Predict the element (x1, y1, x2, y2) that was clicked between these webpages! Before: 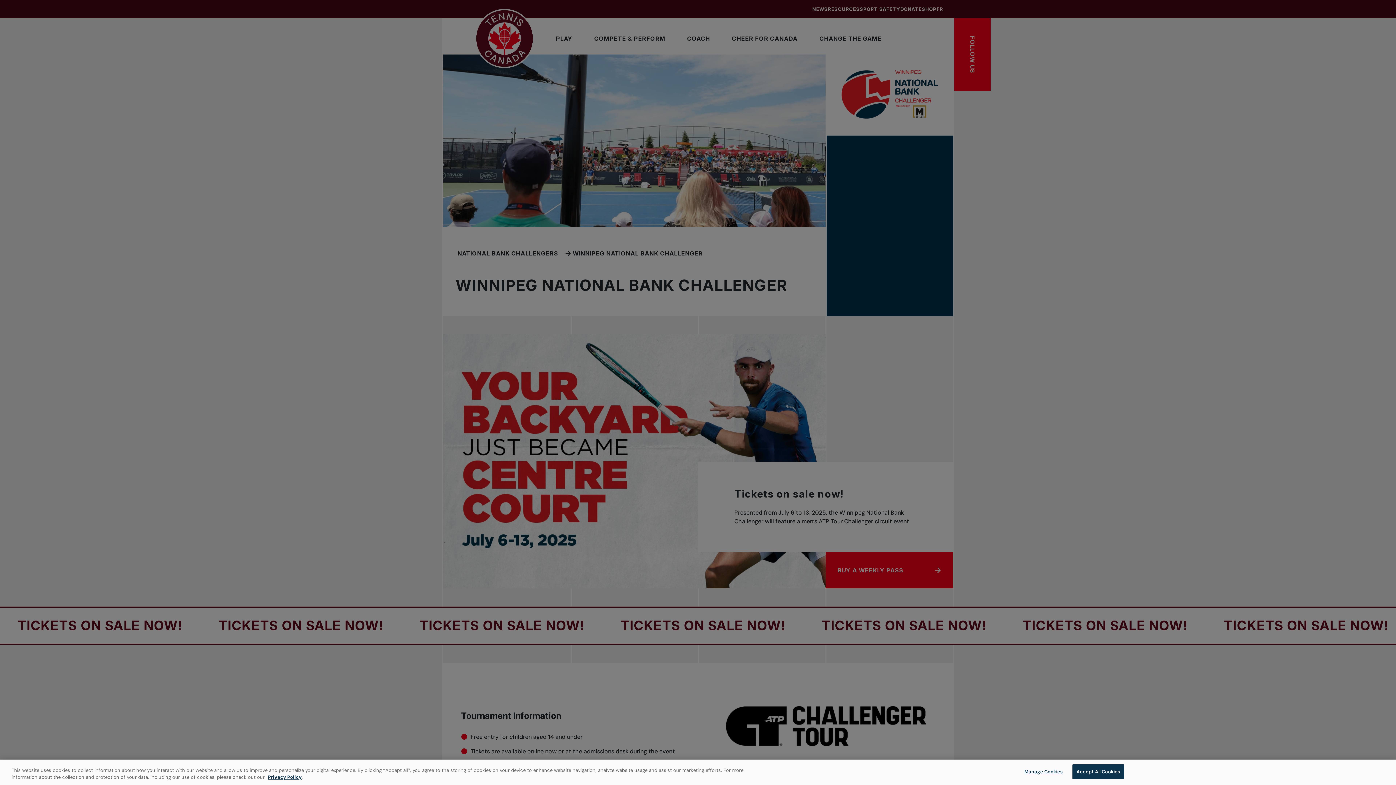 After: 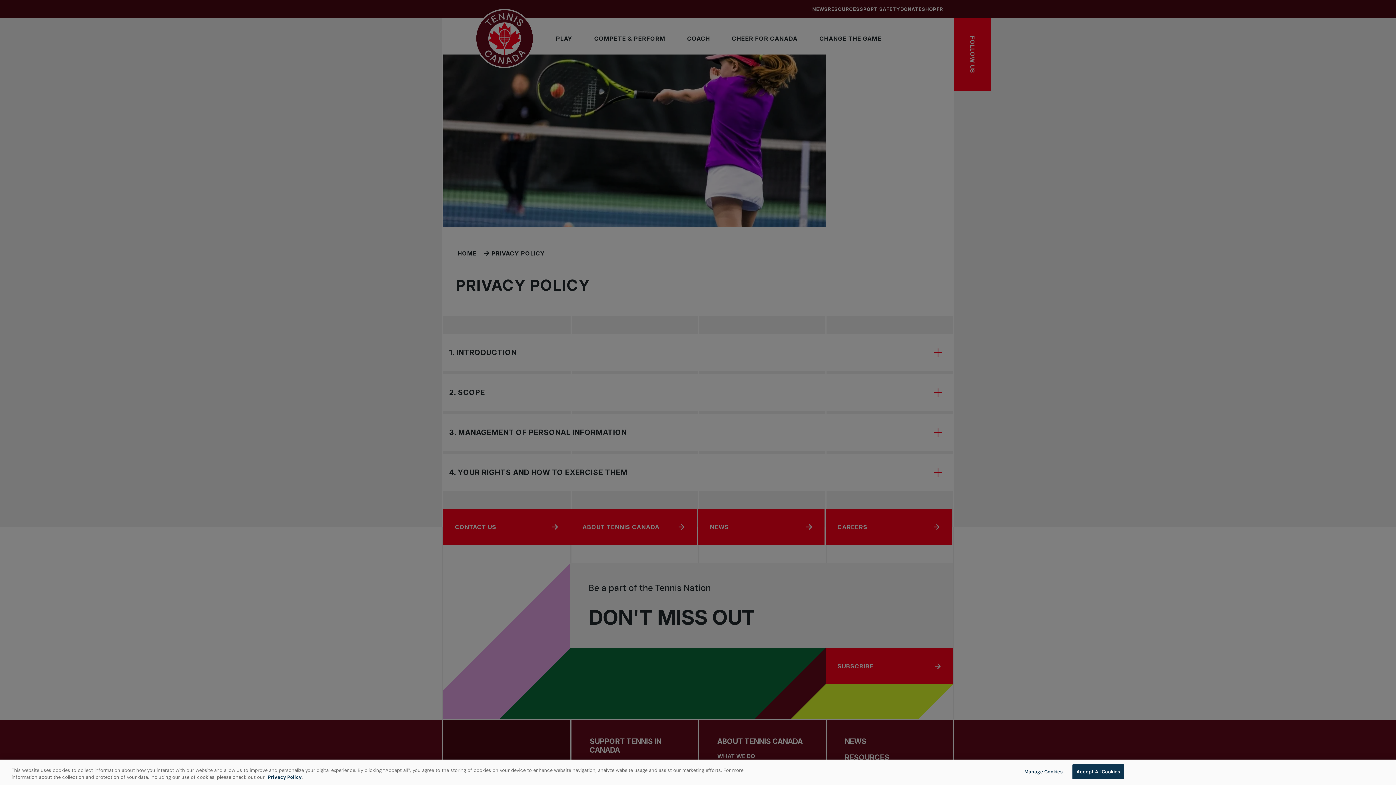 Action: label: Privacy Policy bbox: (268, 774, 301, 780)